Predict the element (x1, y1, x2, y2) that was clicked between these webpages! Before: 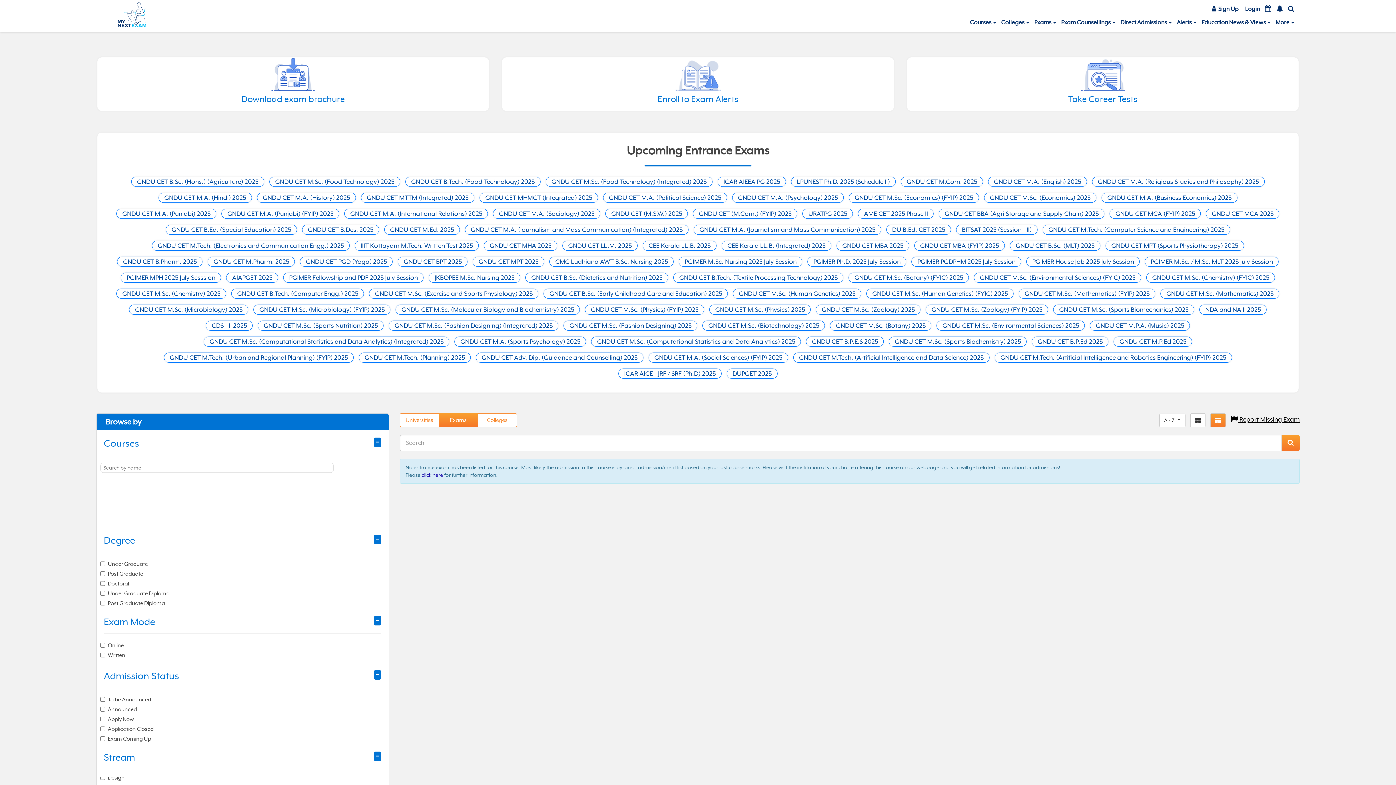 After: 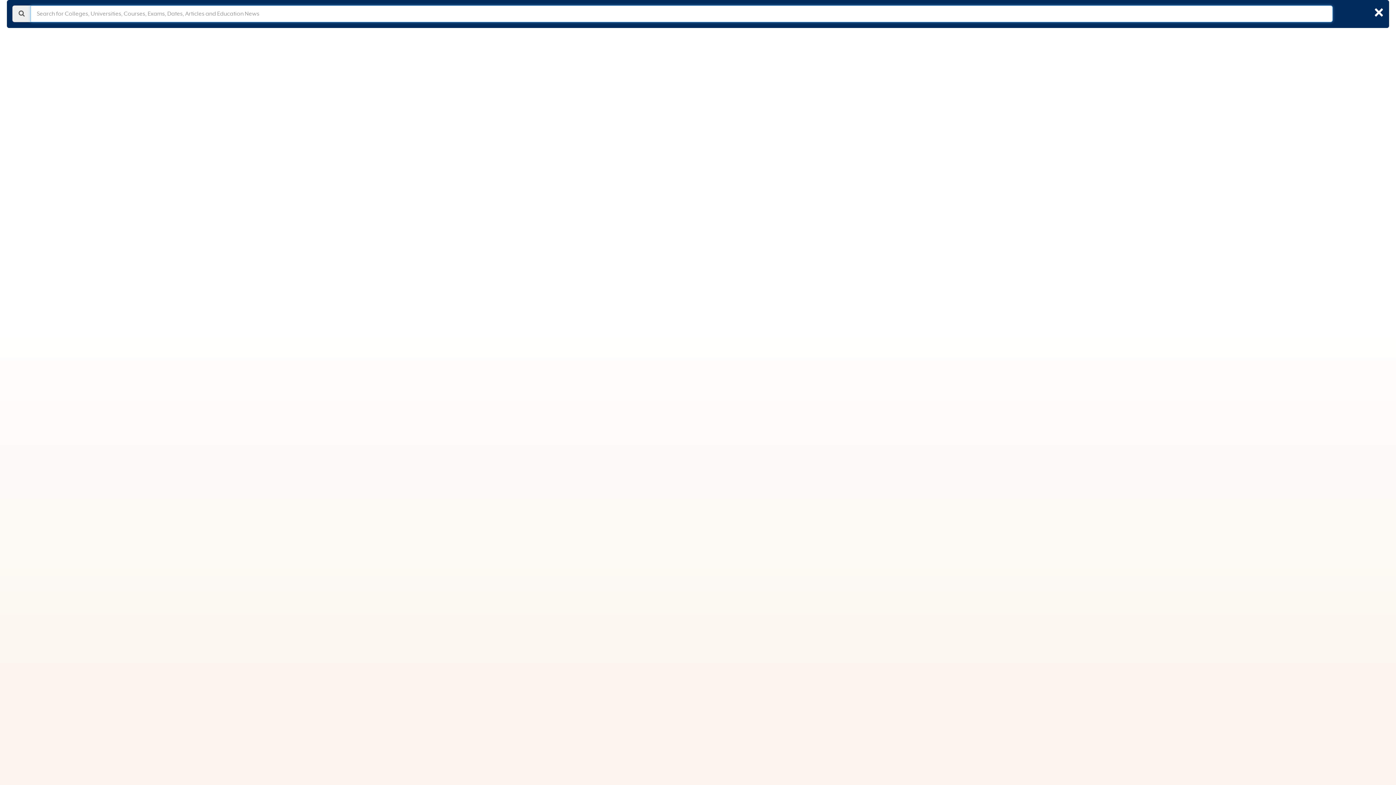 Action: bbox: (1285, 0, 1297, 12)